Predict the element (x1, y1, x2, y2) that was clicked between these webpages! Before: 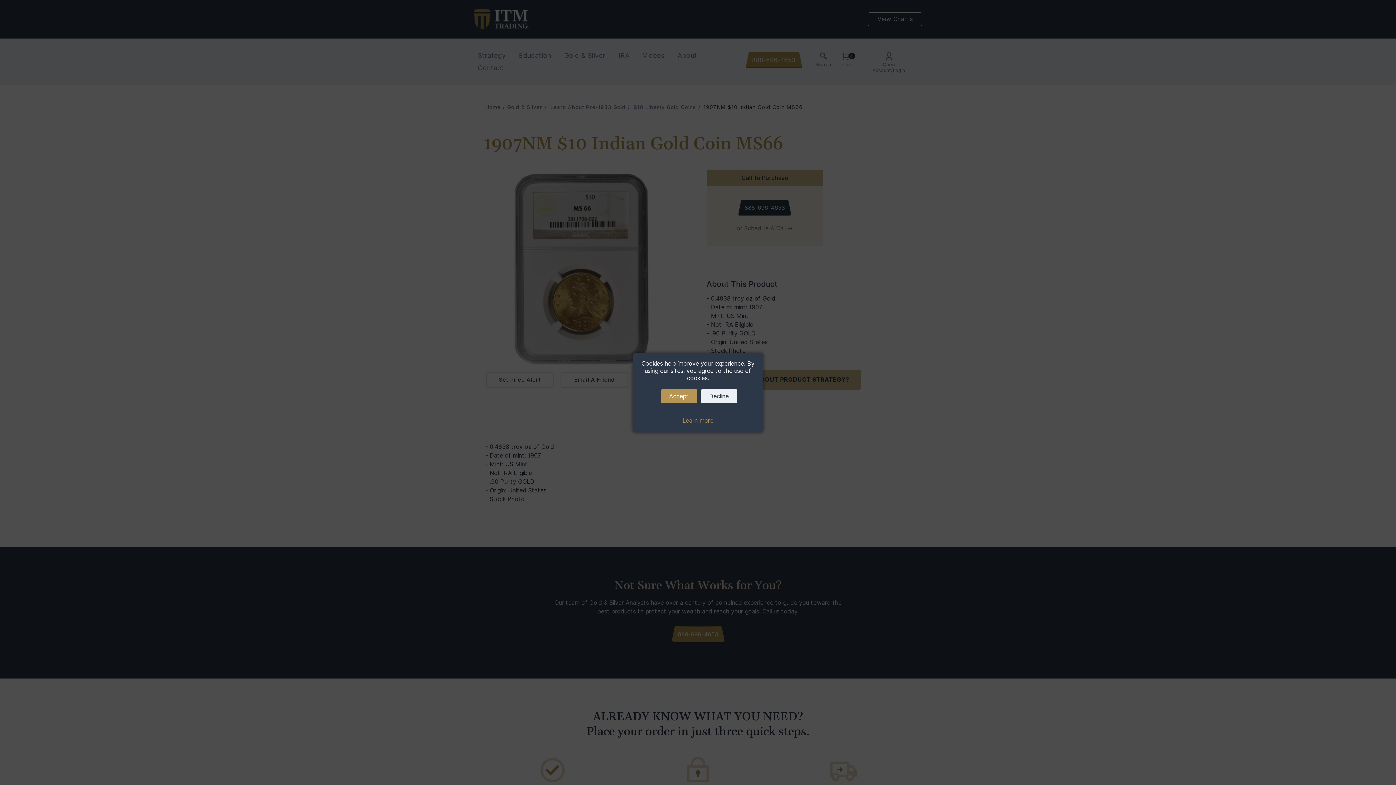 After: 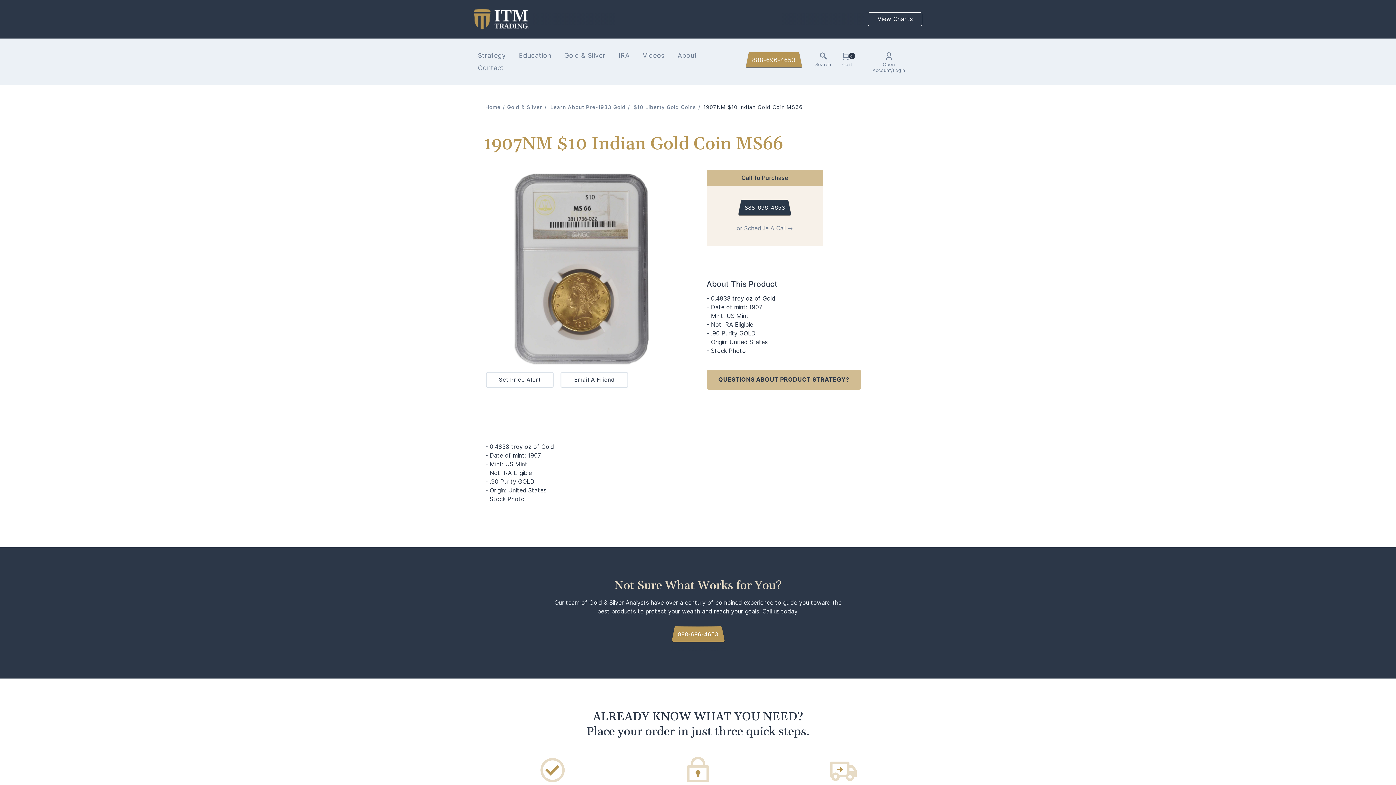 Action: label: Decline bbox: (700, 389, 737, 403)